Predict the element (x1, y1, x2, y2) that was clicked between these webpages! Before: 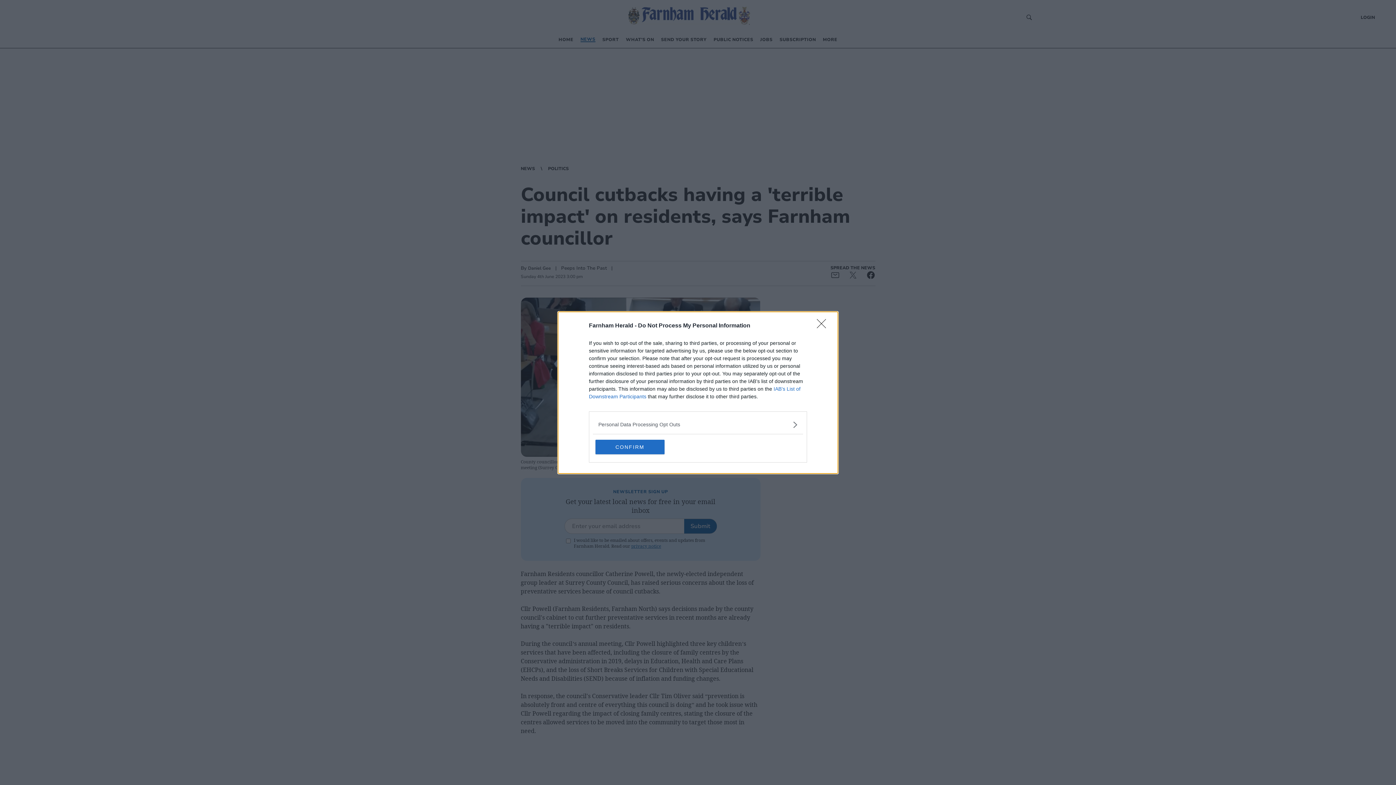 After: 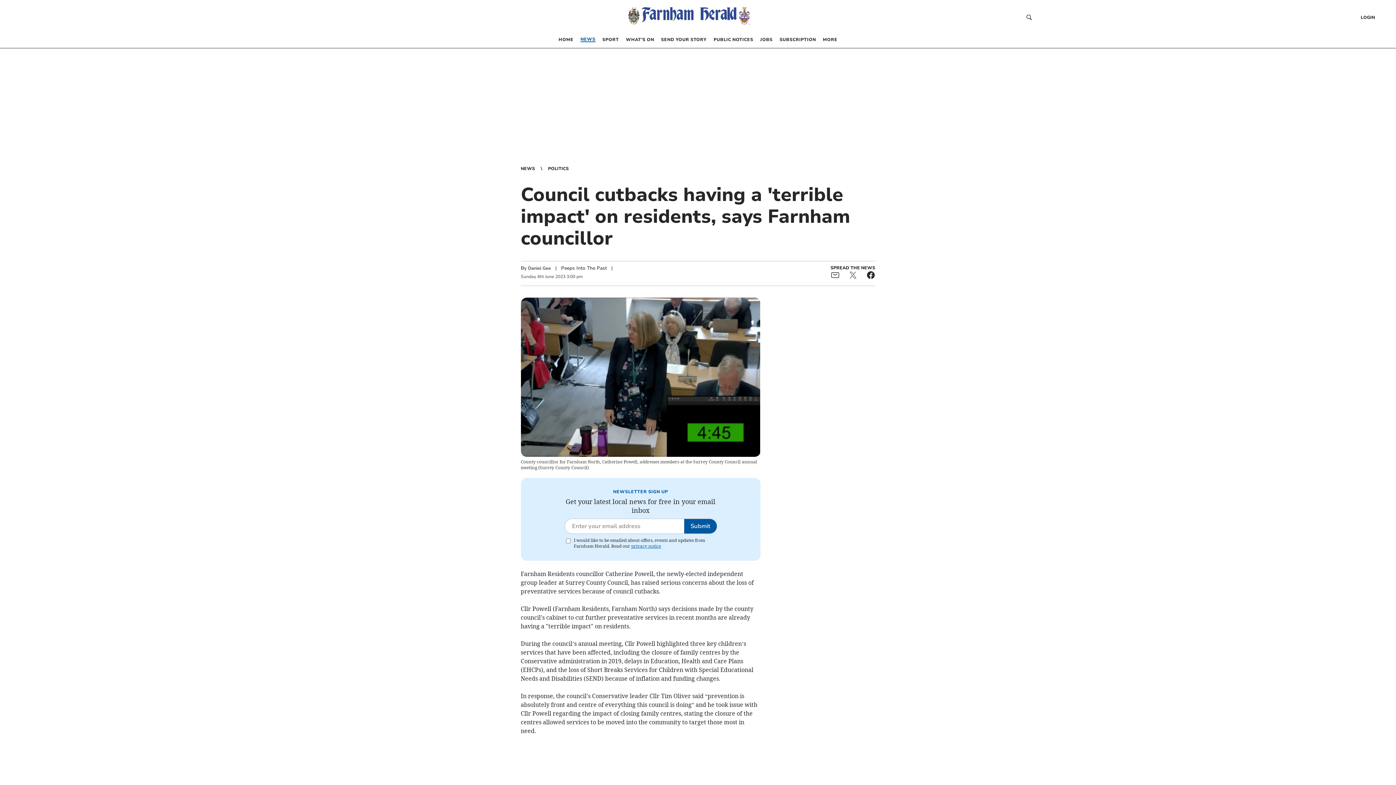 Action: bbox: (595, 439, 664, 454) label: CONFIRM